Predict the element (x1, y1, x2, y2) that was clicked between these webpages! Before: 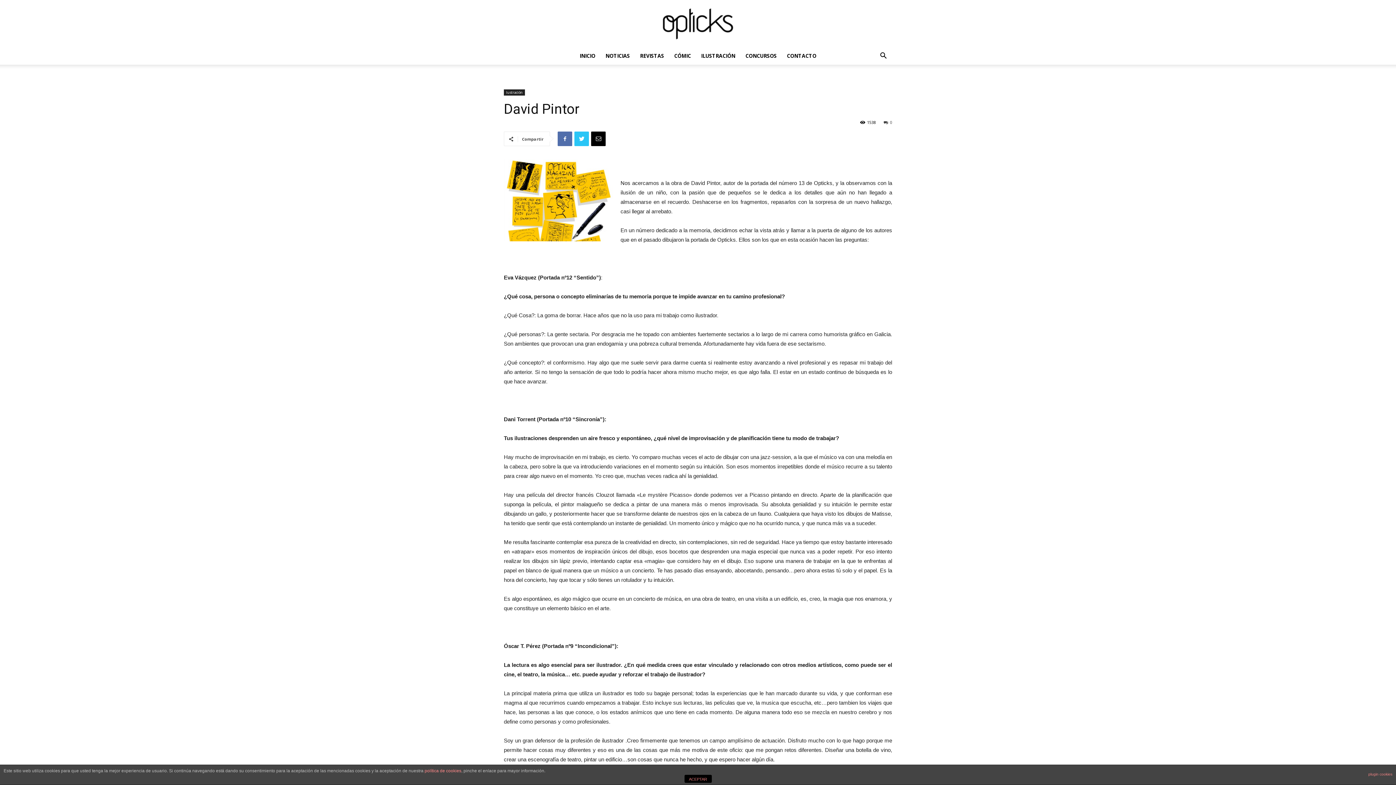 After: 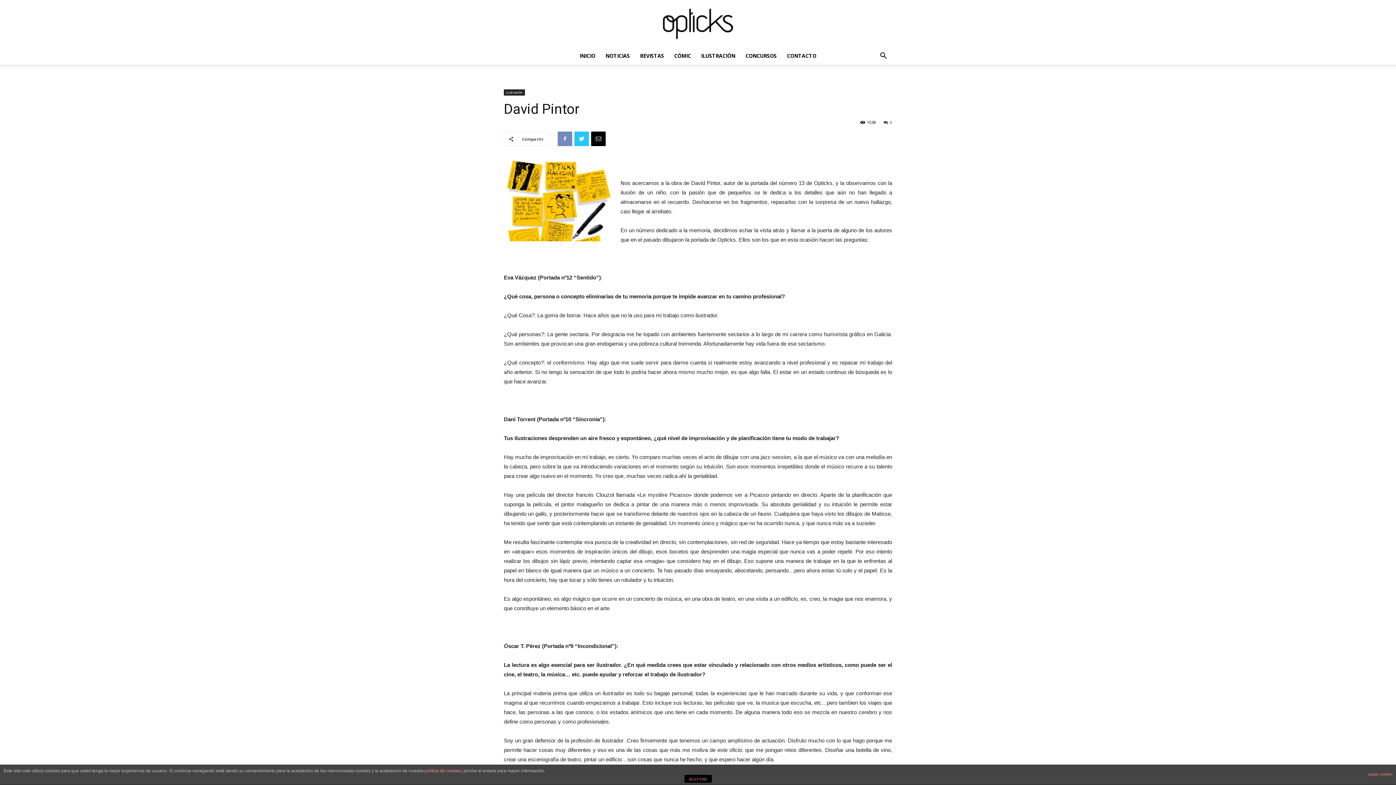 Action: bbox: (557, 131, 572, 146)